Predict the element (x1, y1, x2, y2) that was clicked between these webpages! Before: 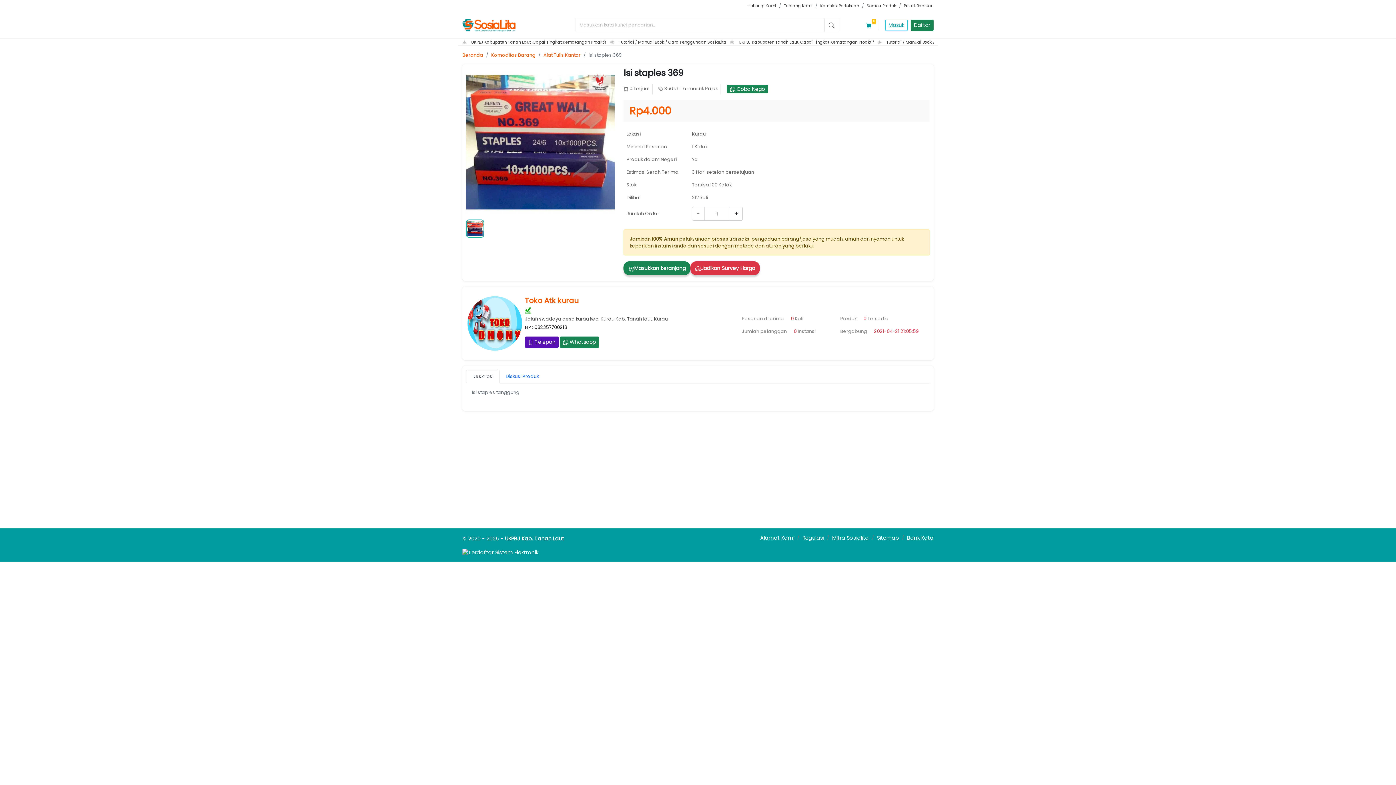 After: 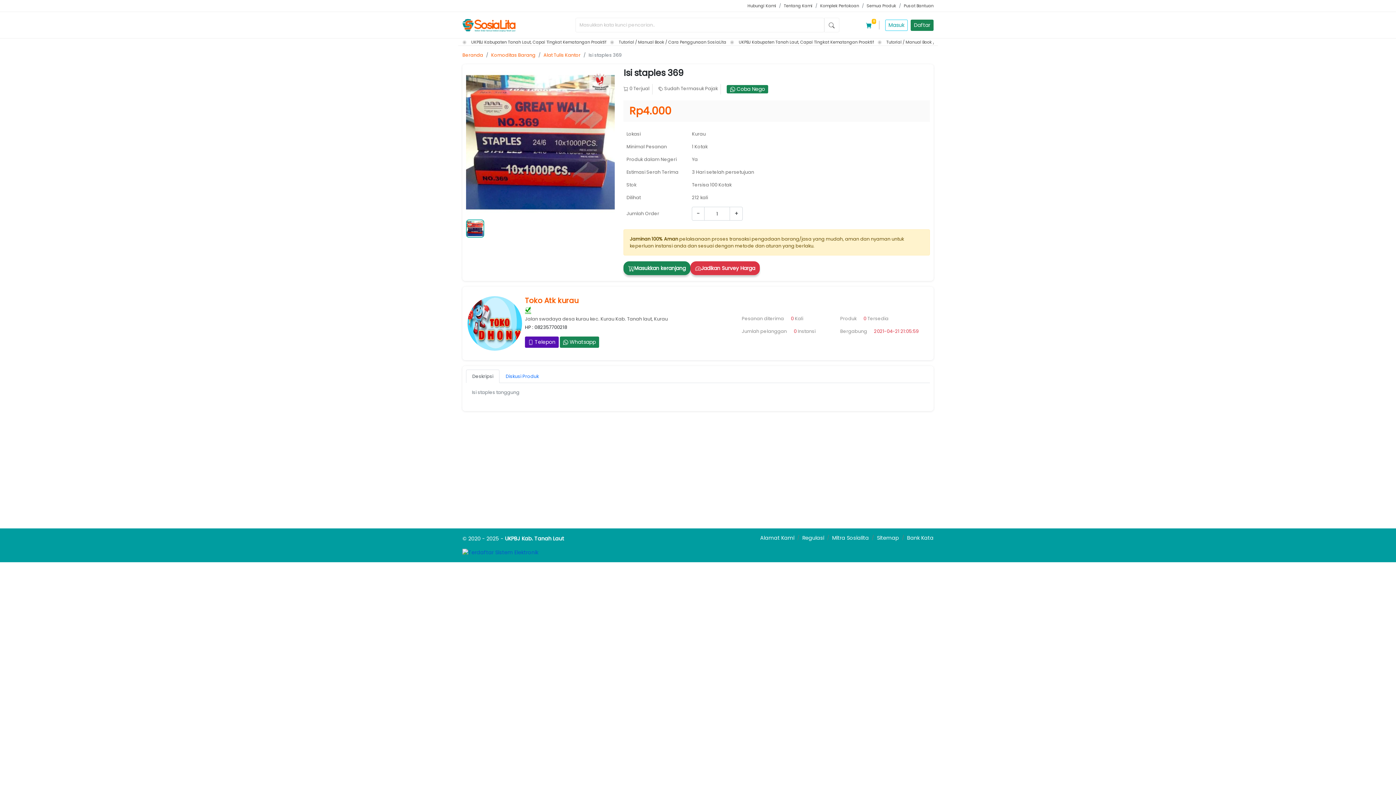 Action: bbox: (462, 548, 538, 556)